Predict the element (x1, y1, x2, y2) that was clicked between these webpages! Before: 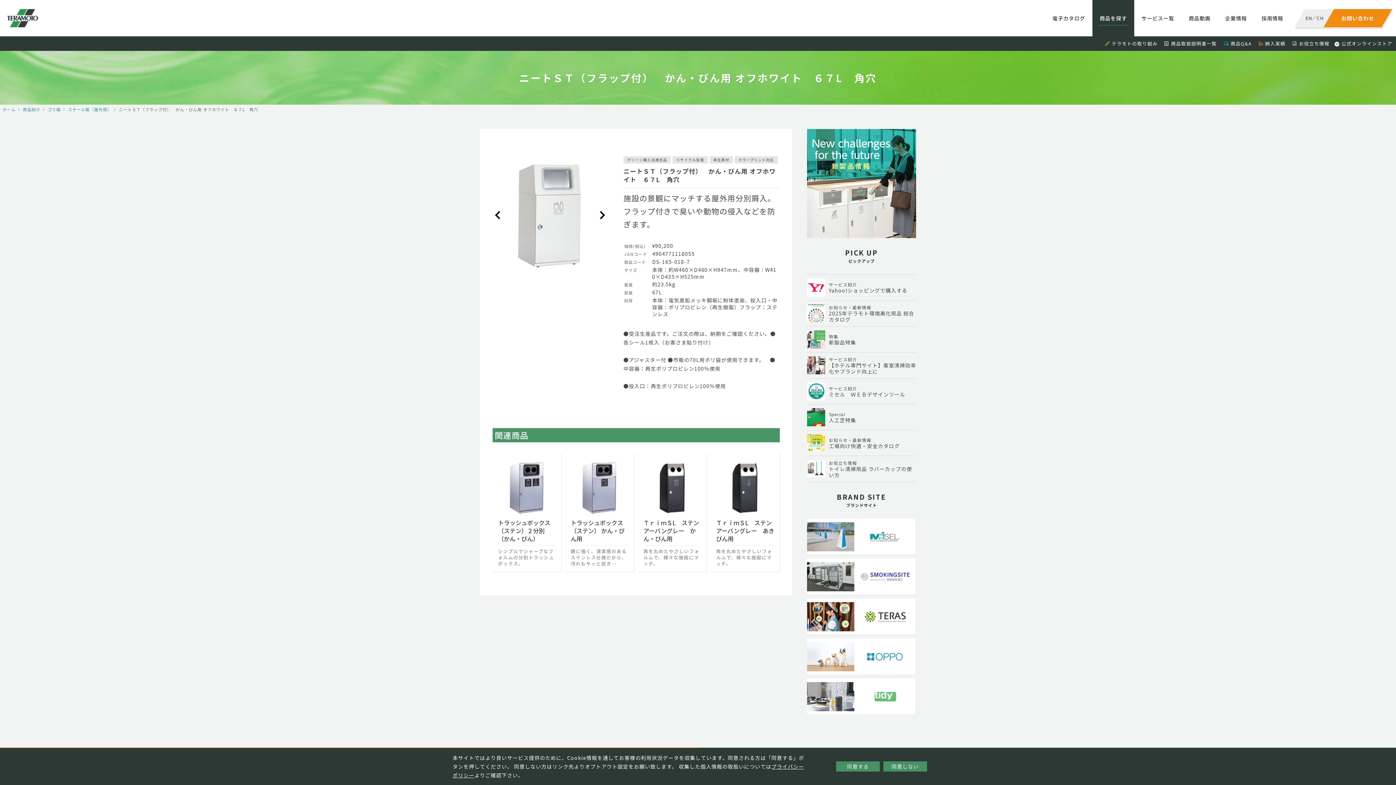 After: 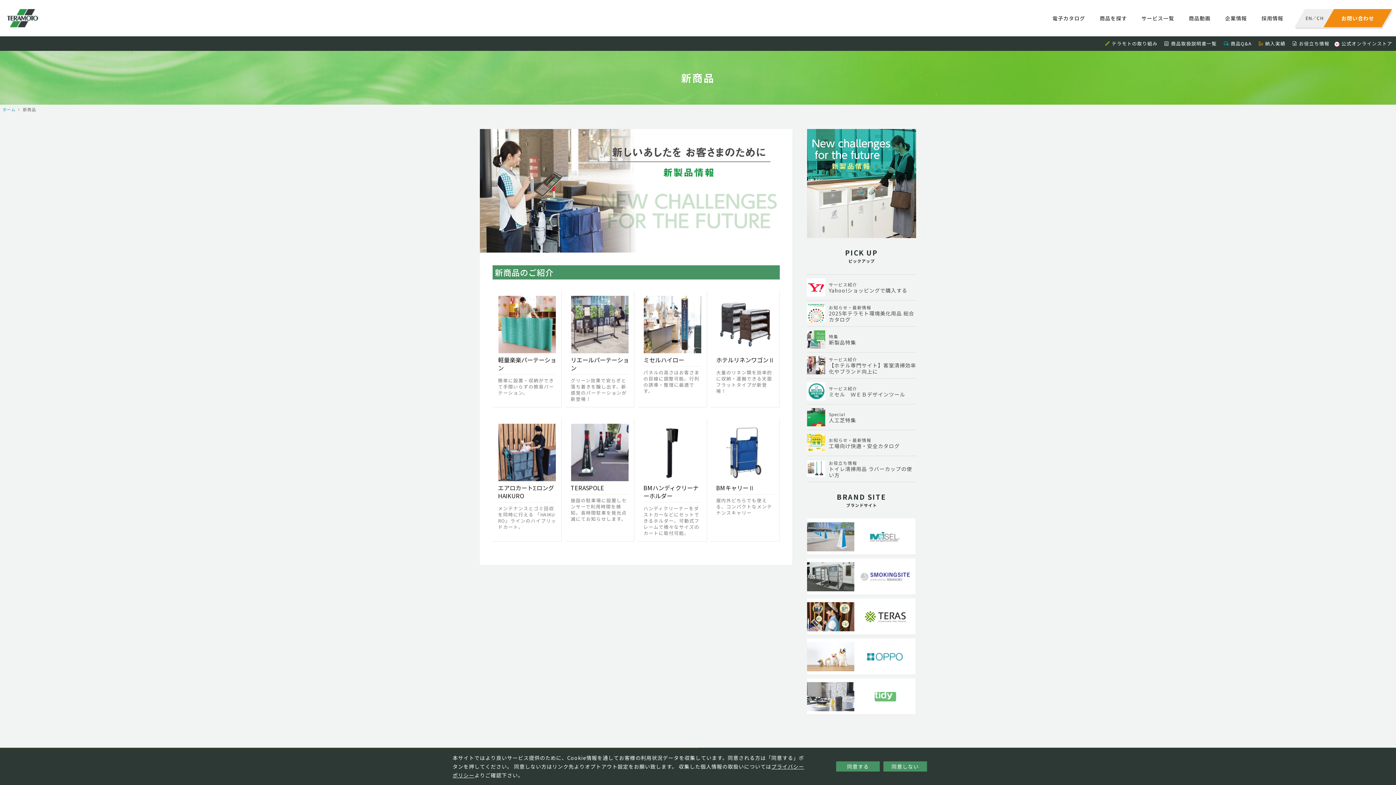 Action: bbox: (807, 129, 916, 137)